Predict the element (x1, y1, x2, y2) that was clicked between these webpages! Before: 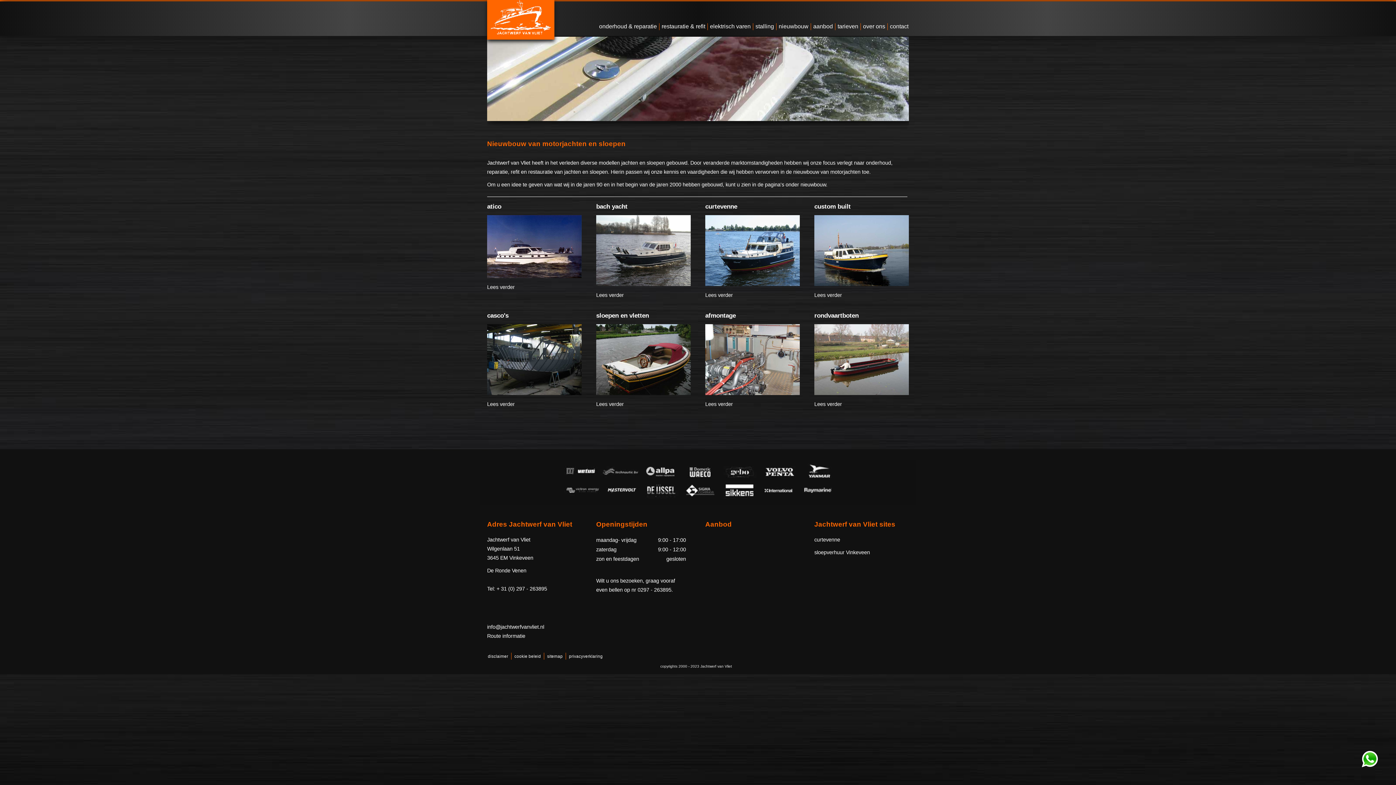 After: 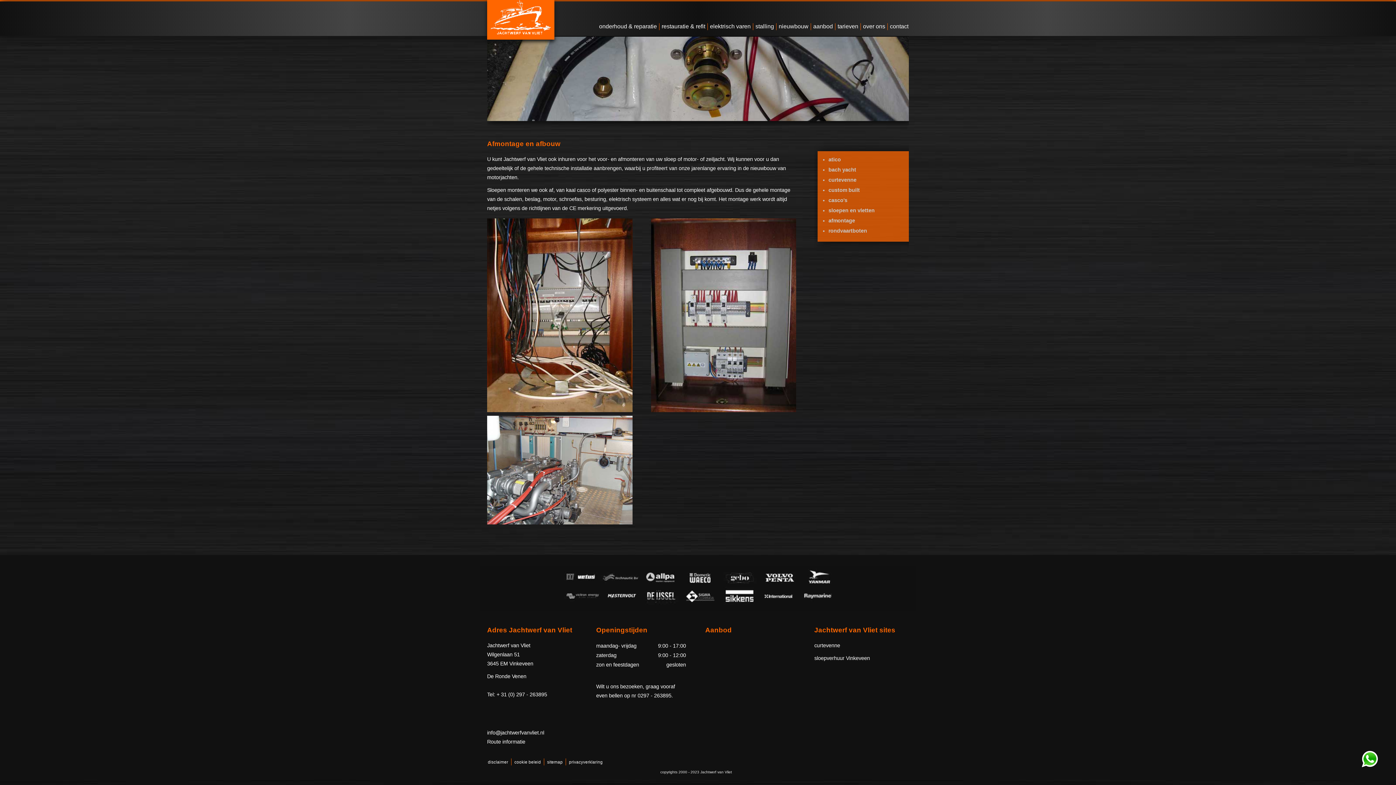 Action: bbox: (705, 310, 804, 412) label: afmontage

Lees verder